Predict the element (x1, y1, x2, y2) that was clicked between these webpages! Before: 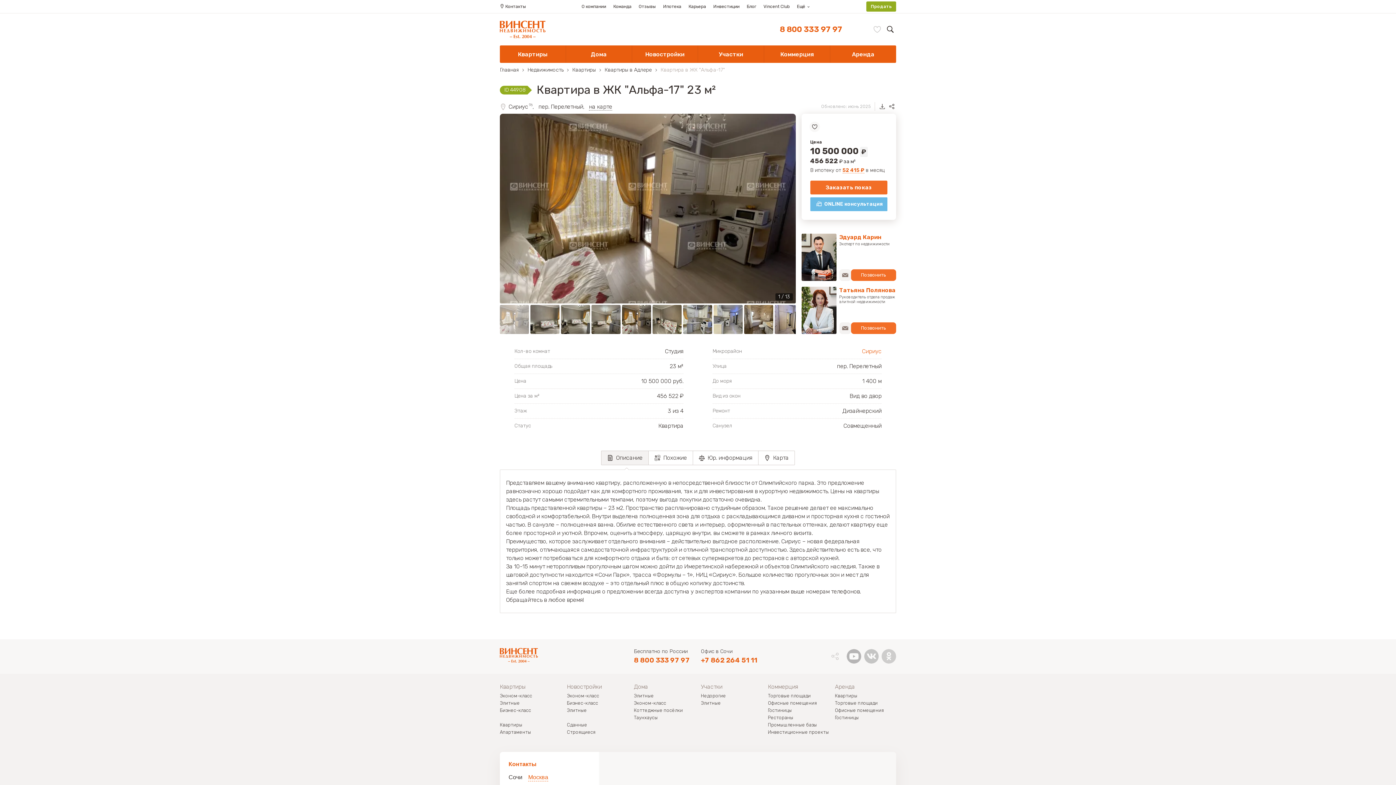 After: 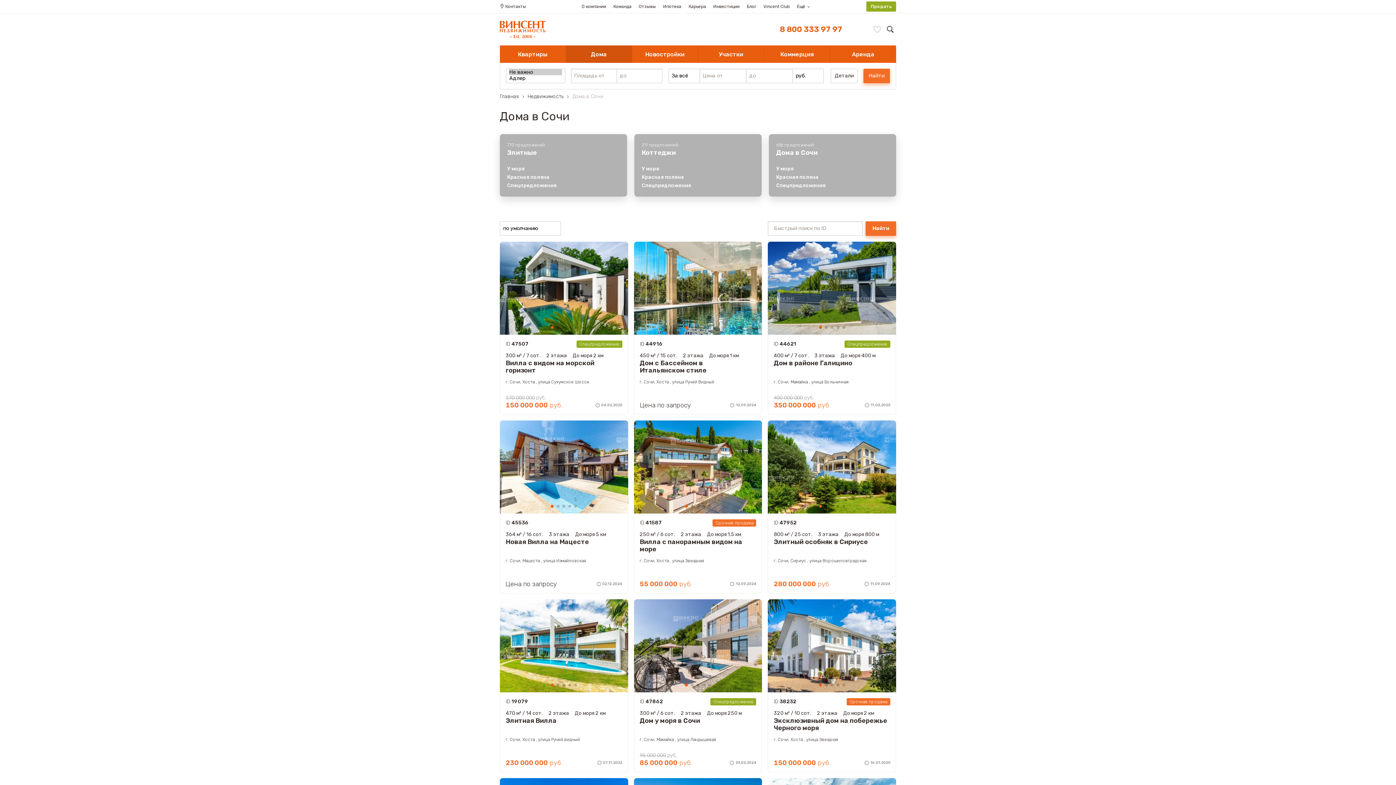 Action: label: Дома bbox: (566, 45, 631, 62)